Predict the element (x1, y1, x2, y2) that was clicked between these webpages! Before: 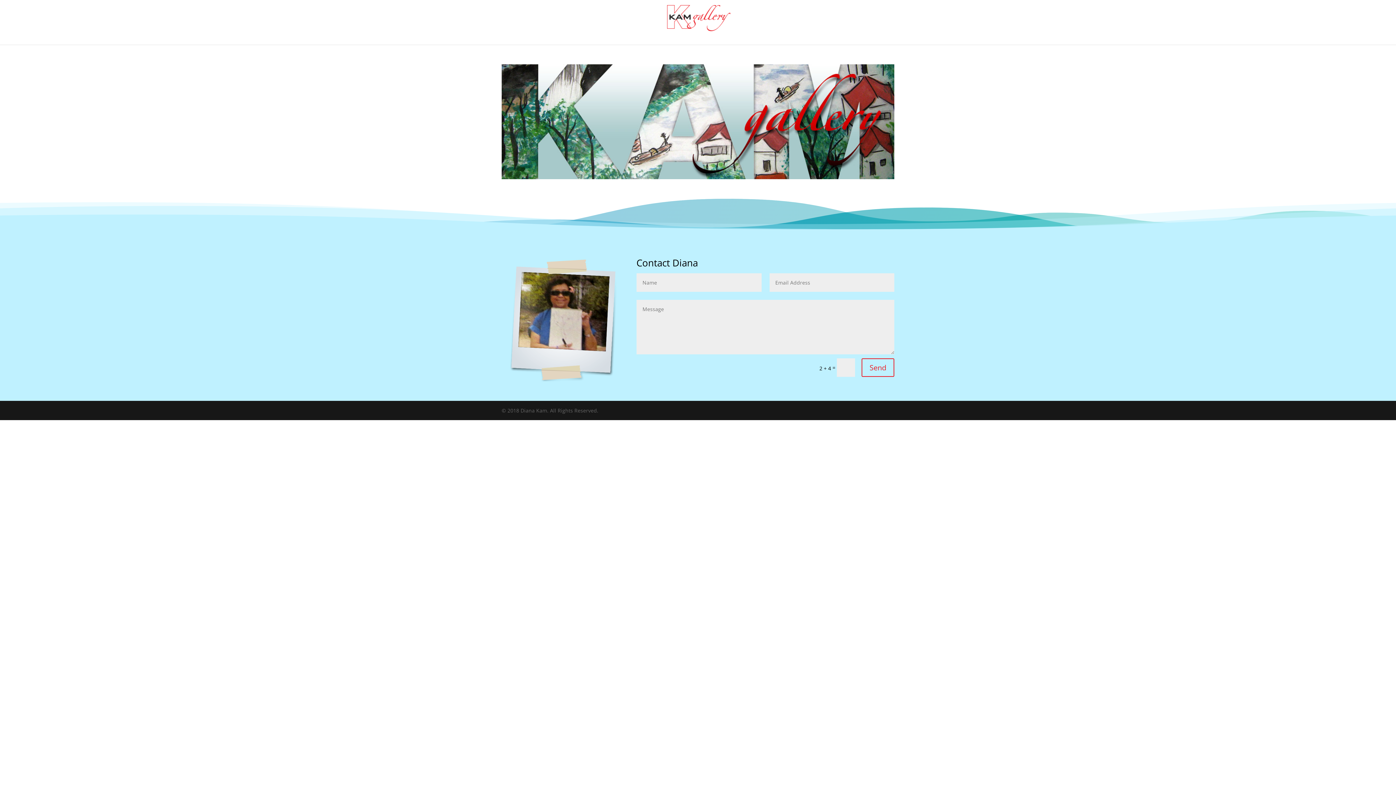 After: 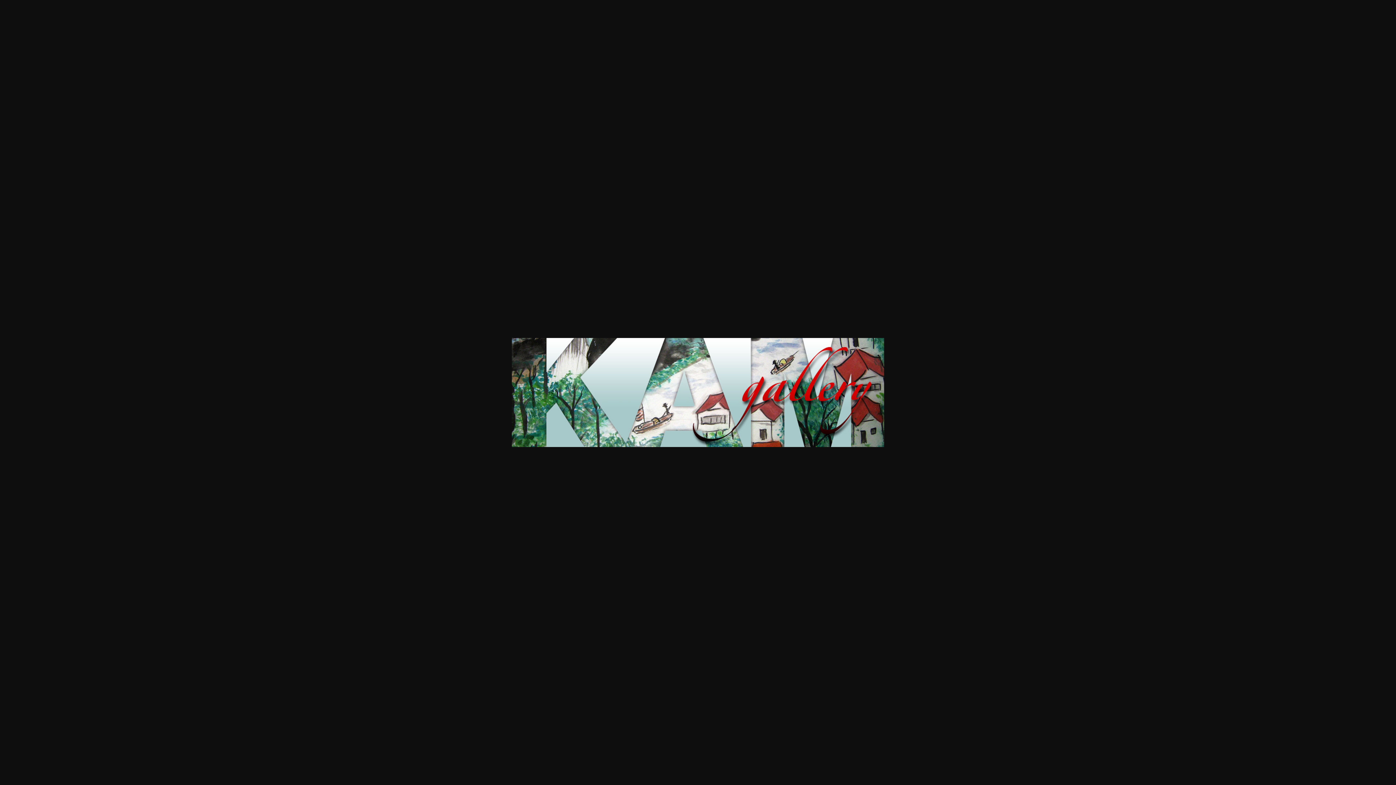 Action: bbox: (501, 173, 894, 180)